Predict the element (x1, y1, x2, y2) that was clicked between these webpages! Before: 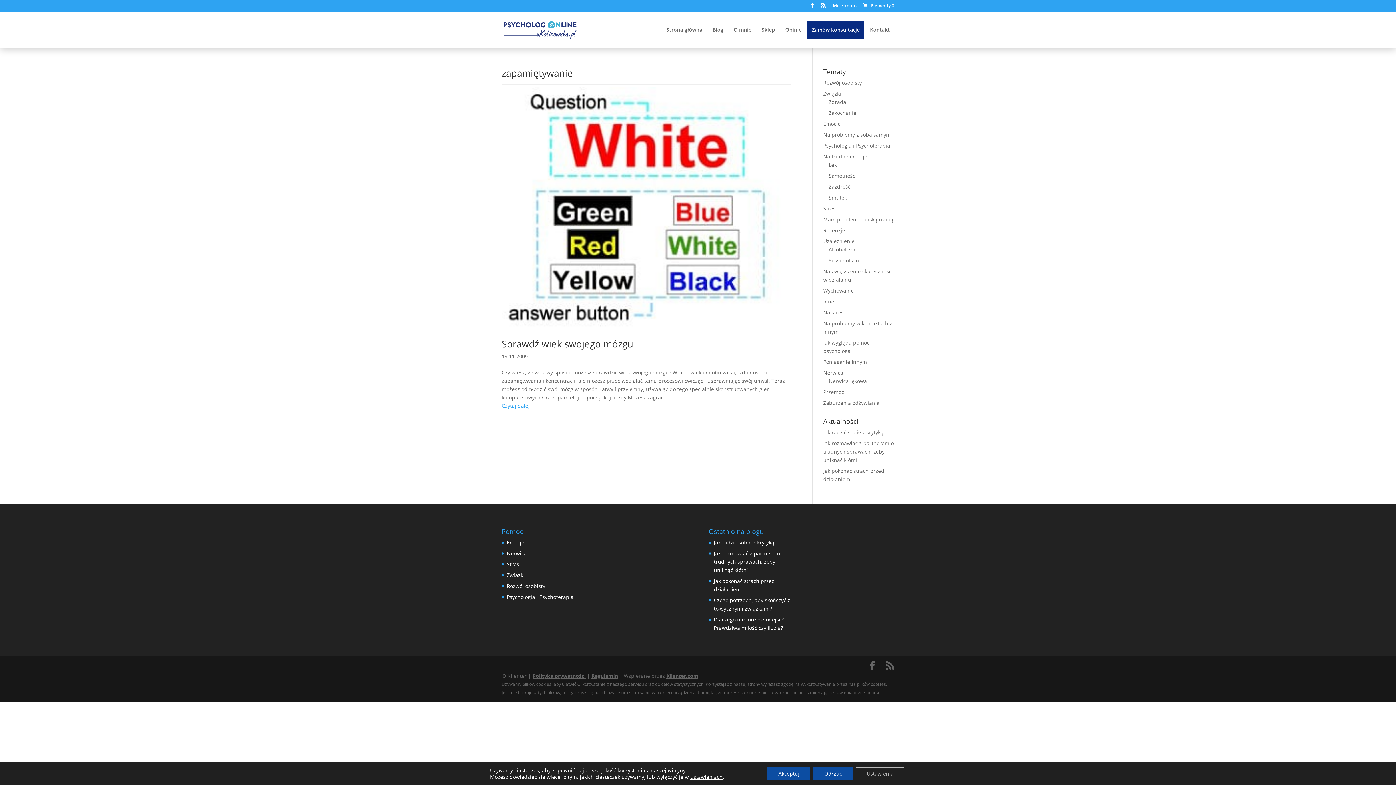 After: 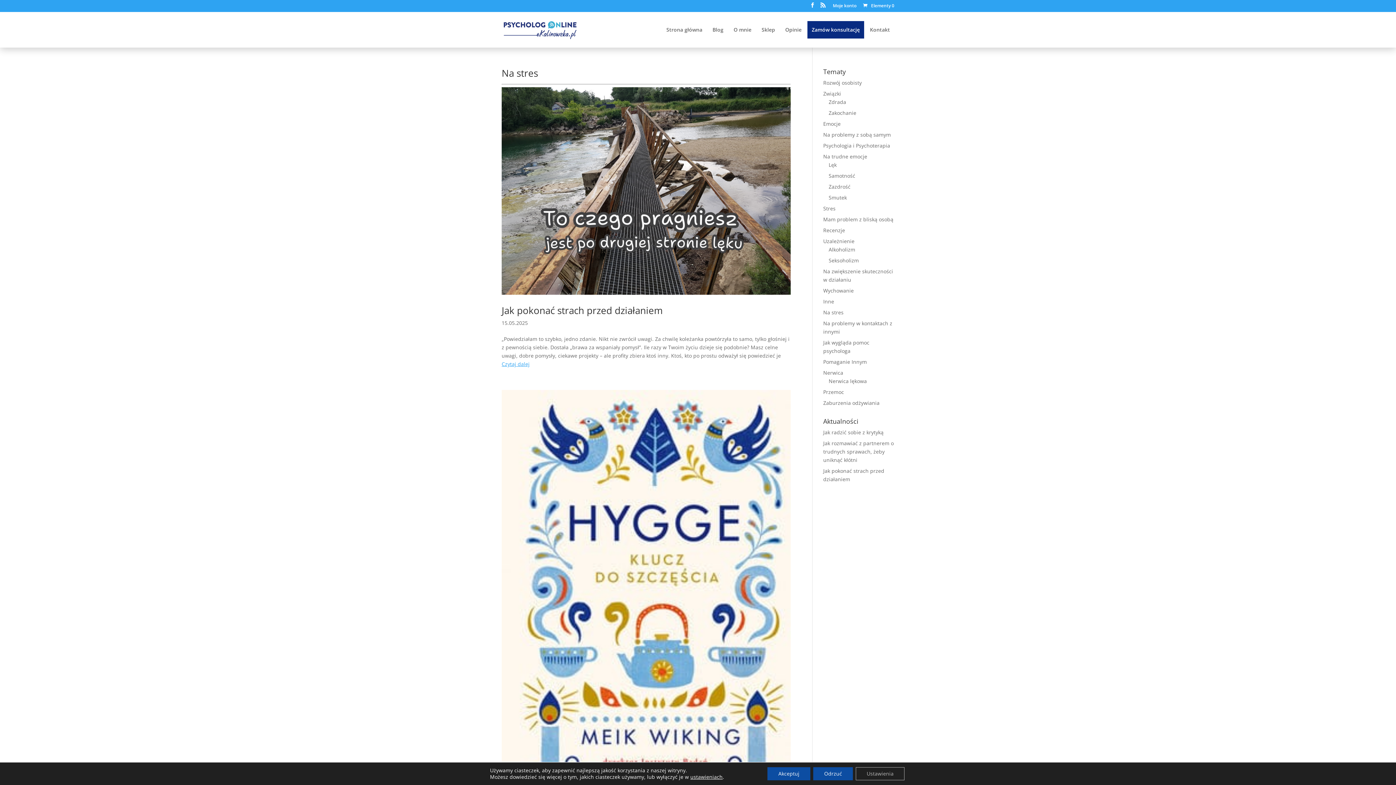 Action: label: Na stres bbox: (823, 309, 843, 316)